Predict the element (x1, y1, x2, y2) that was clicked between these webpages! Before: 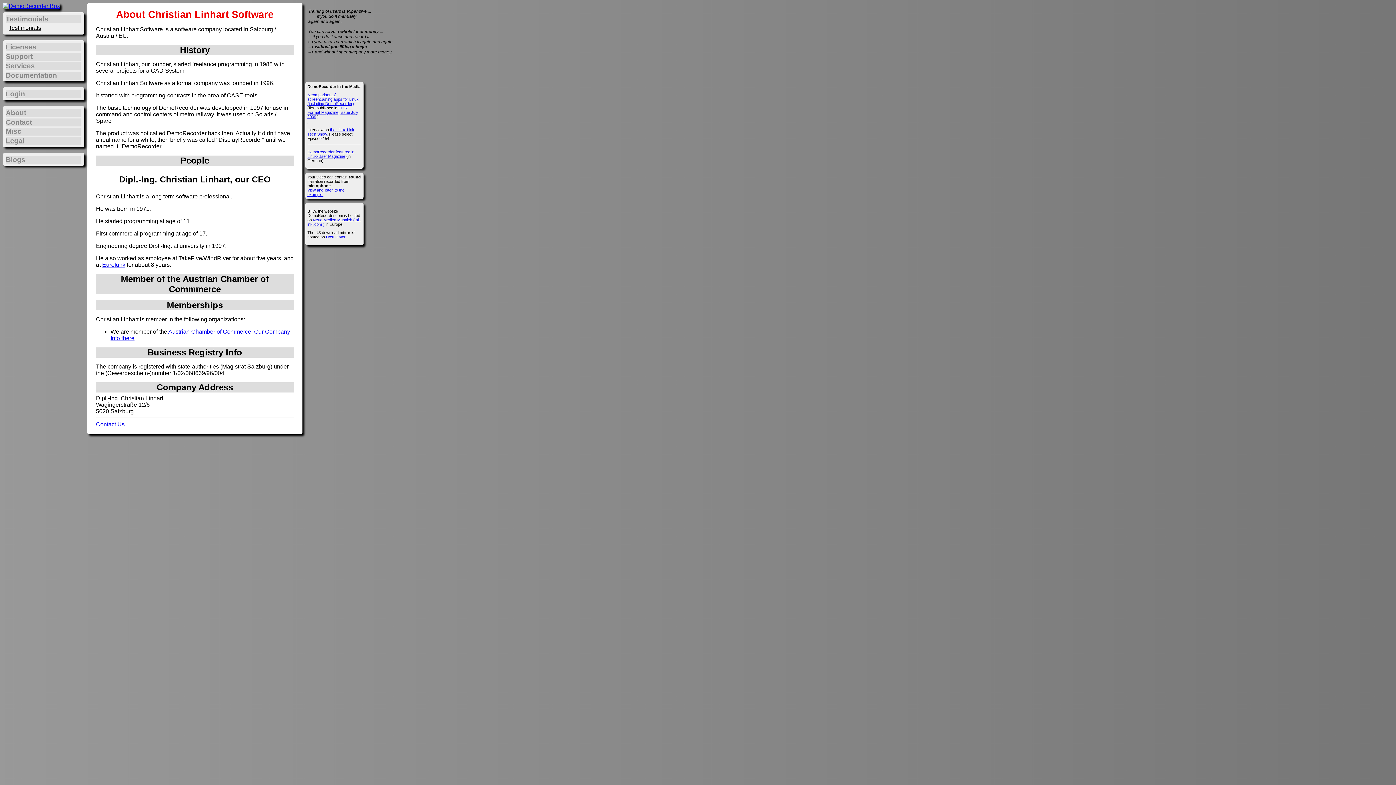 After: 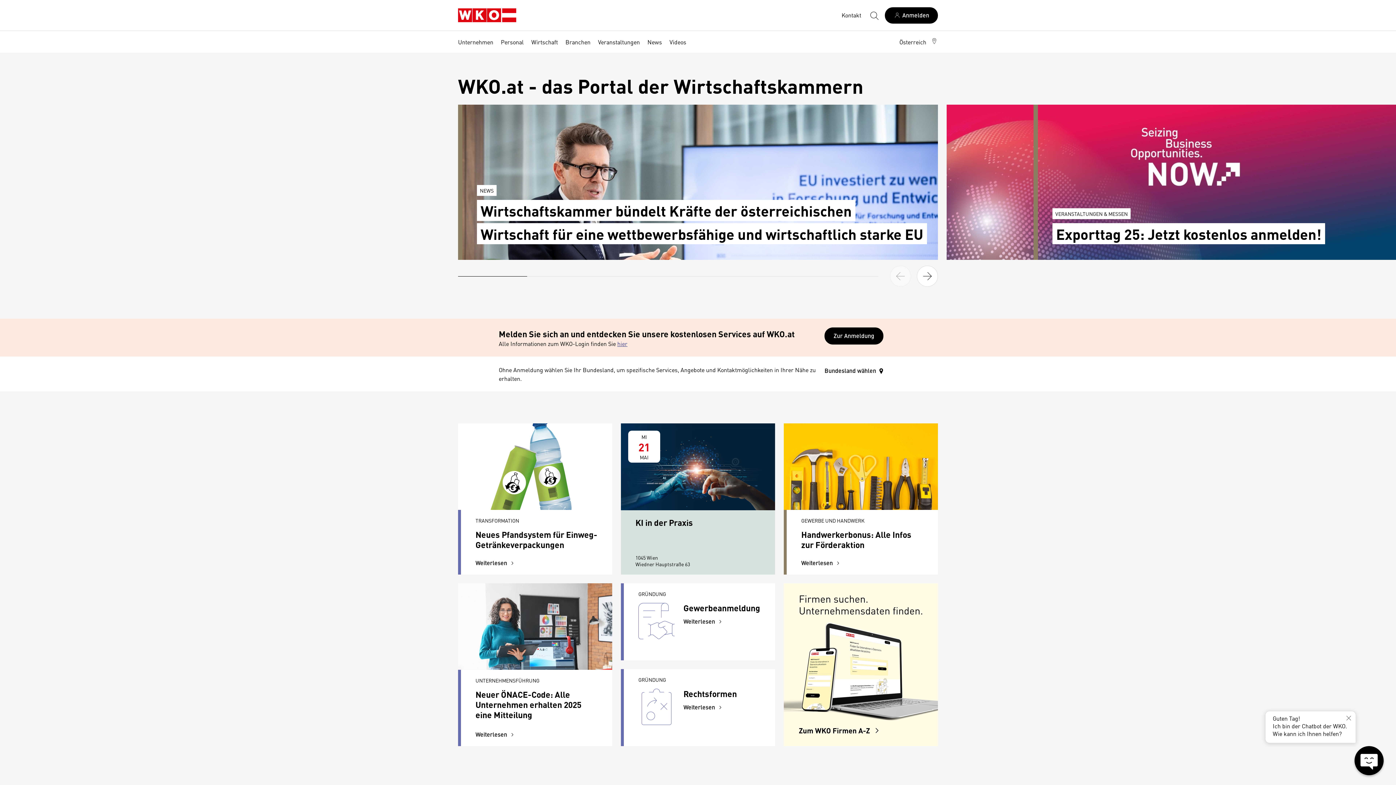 Action: label: Austrian Chamber of Commerce bbox: (168, 328, 251, 334)